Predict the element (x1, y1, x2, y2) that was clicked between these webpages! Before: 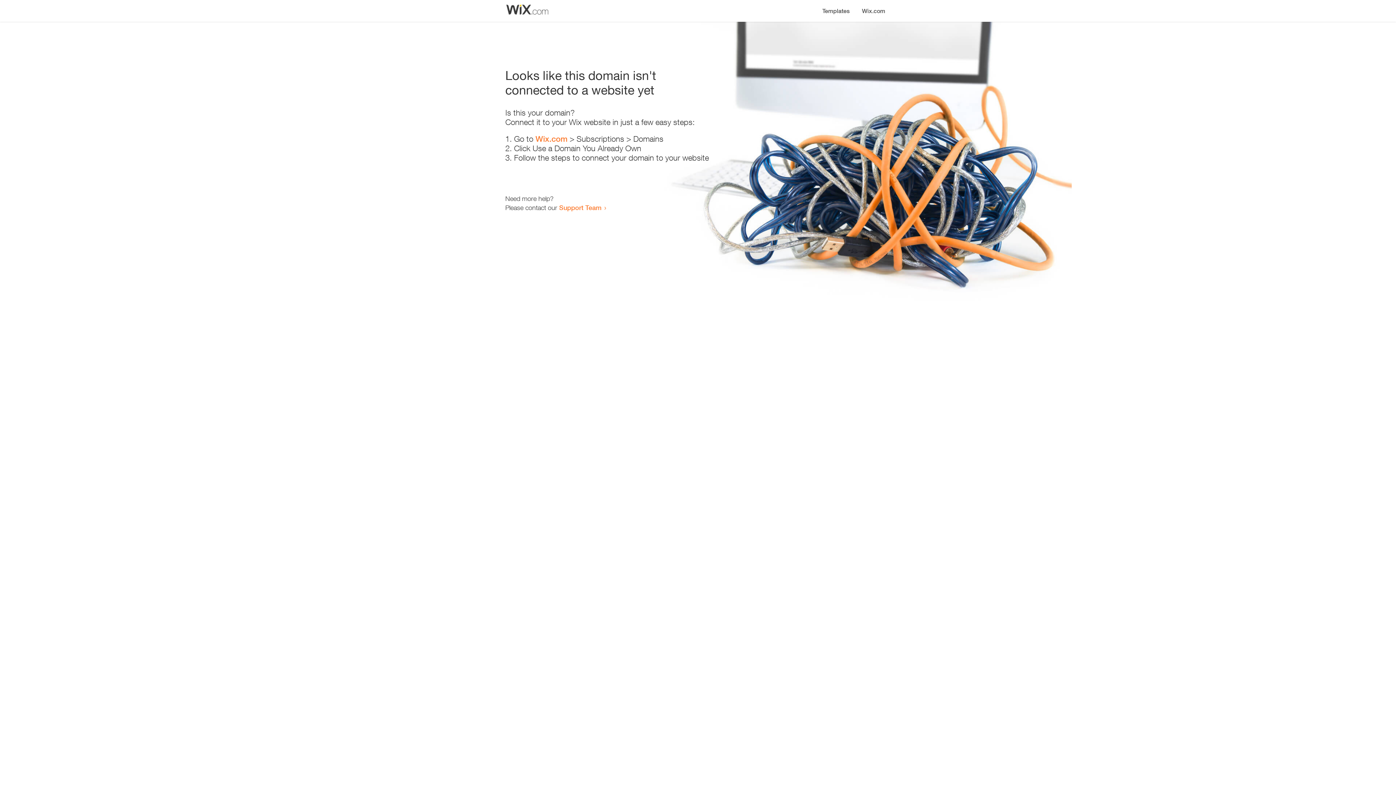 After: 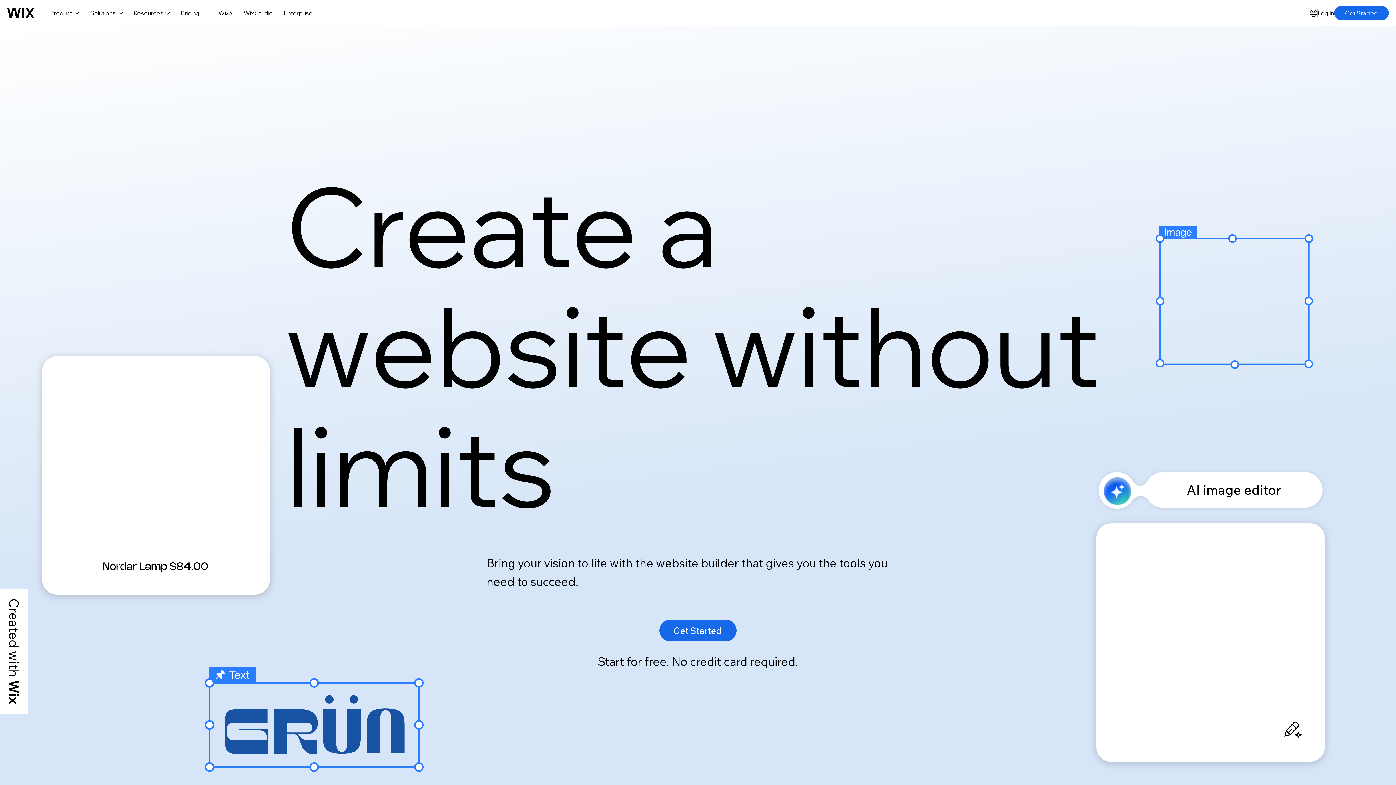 Action: label: Wix.com bbox: (856, 0, 890, 14)